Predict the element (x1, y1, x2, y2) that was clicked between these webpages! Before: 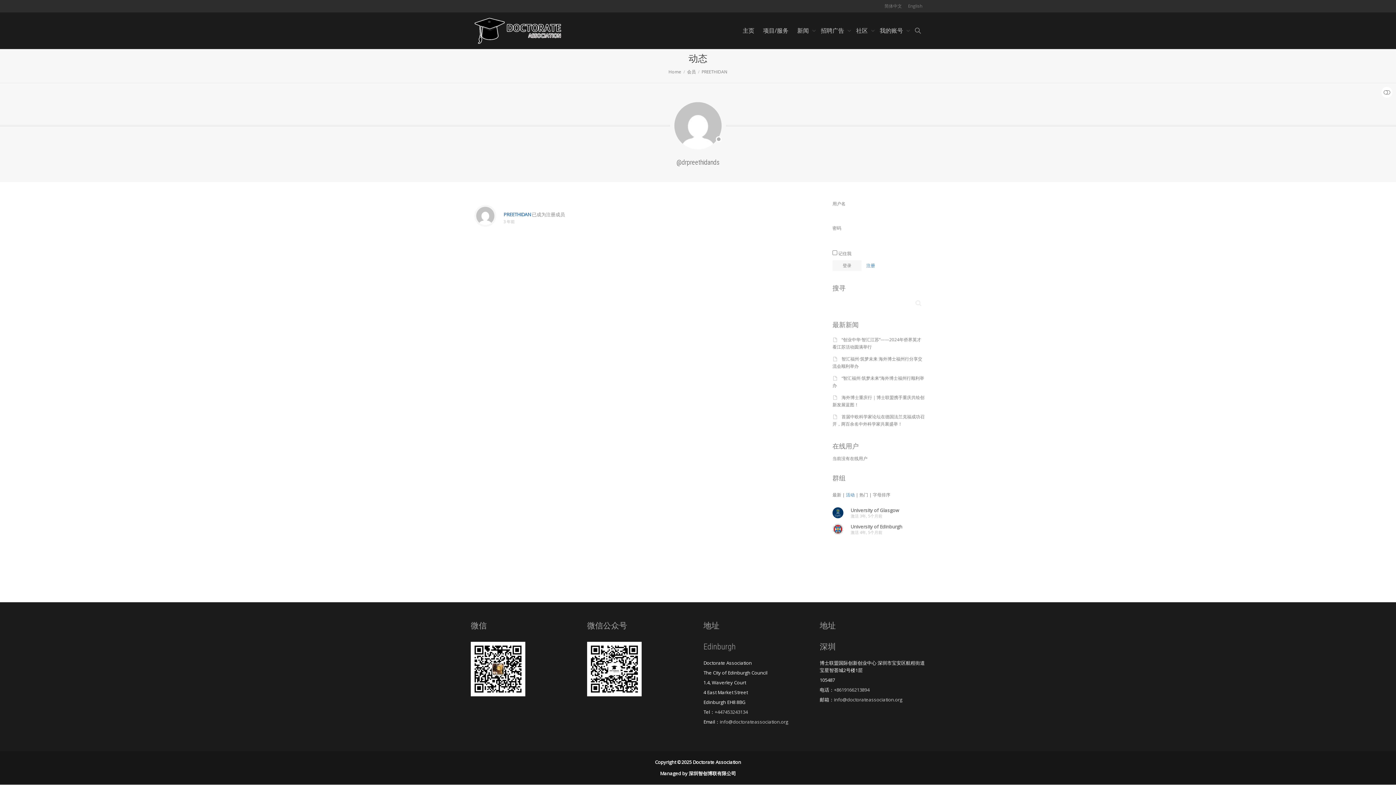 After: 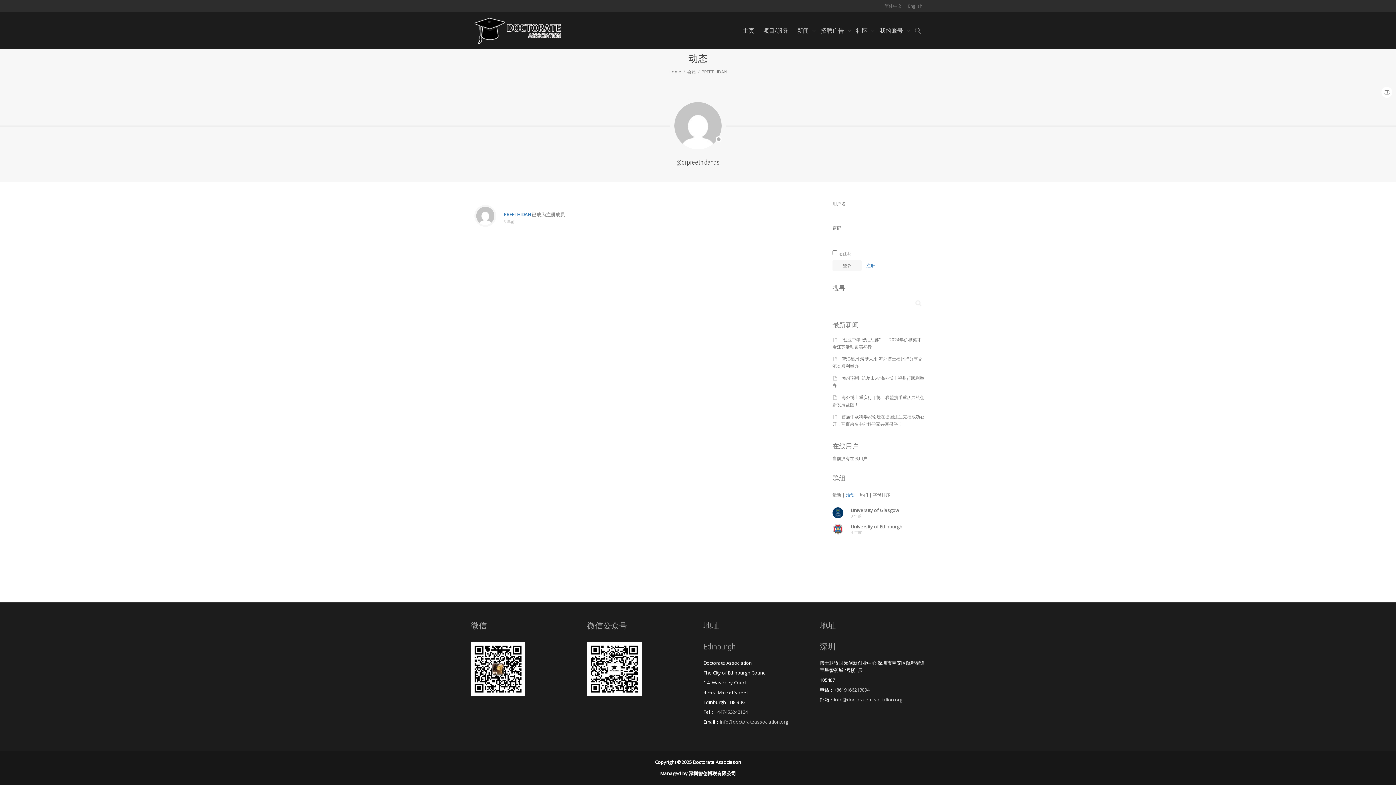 Action: label: 活动 bbox: (846, 492, 854, 498)